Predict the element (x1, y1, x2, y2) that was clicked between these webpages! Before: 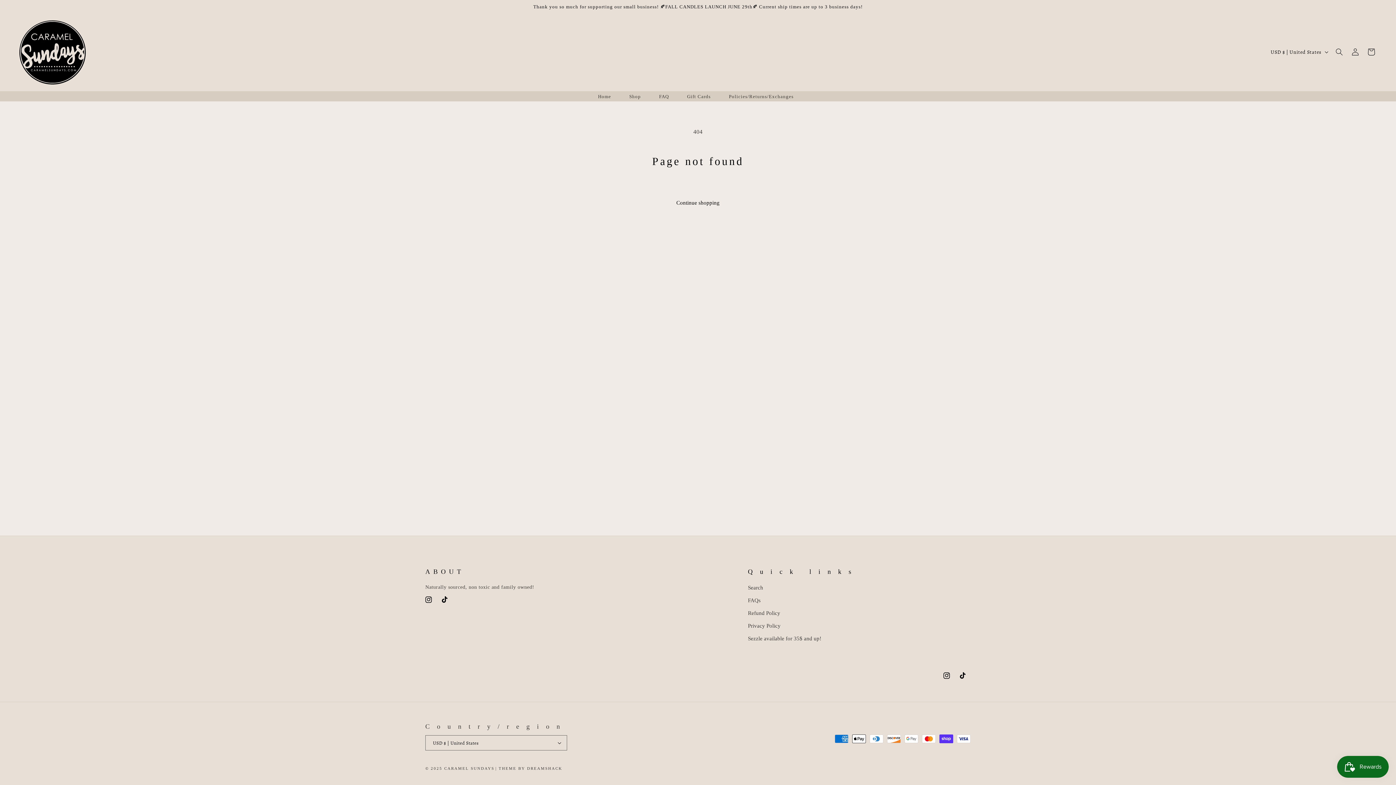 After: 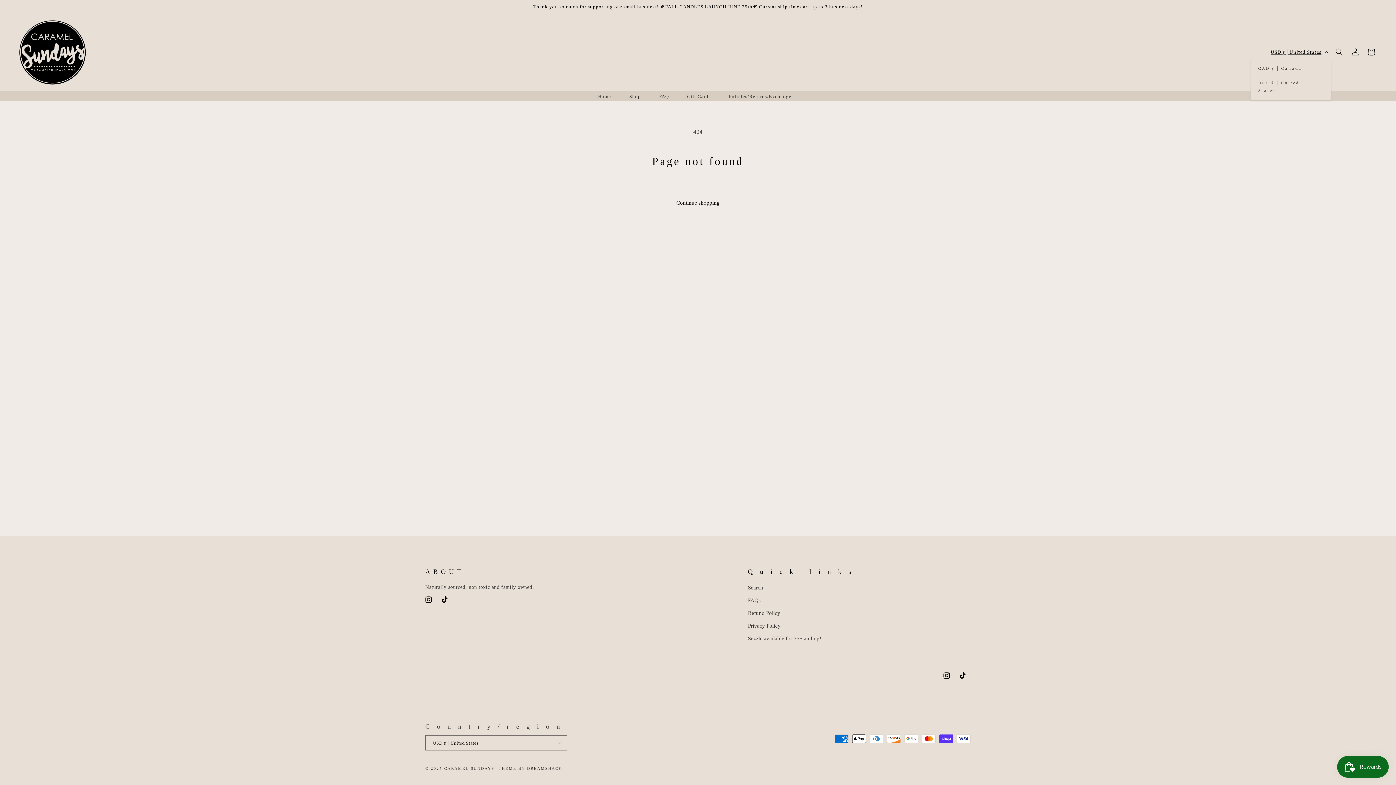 Action: bbox: (1266, 45, 1331, 58) label: USD $ | United States